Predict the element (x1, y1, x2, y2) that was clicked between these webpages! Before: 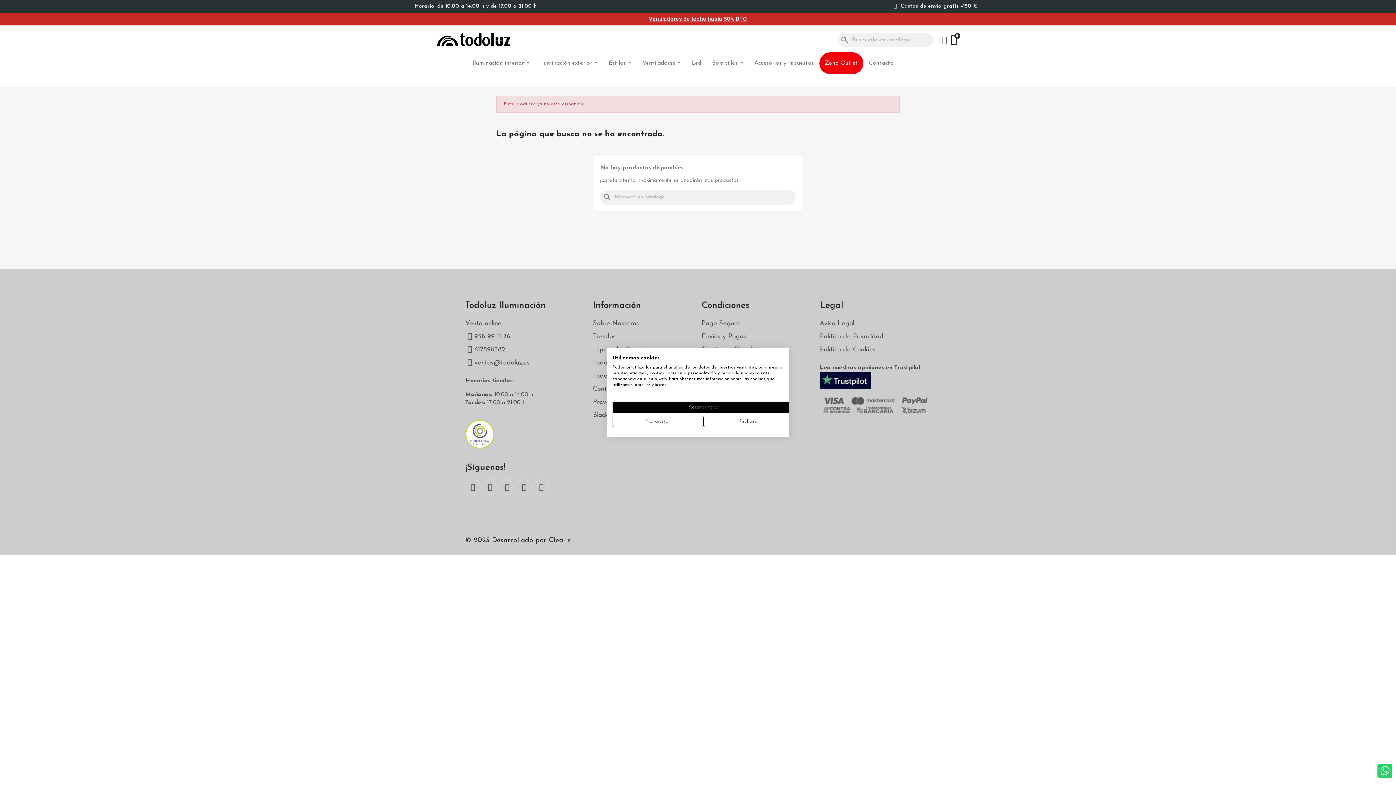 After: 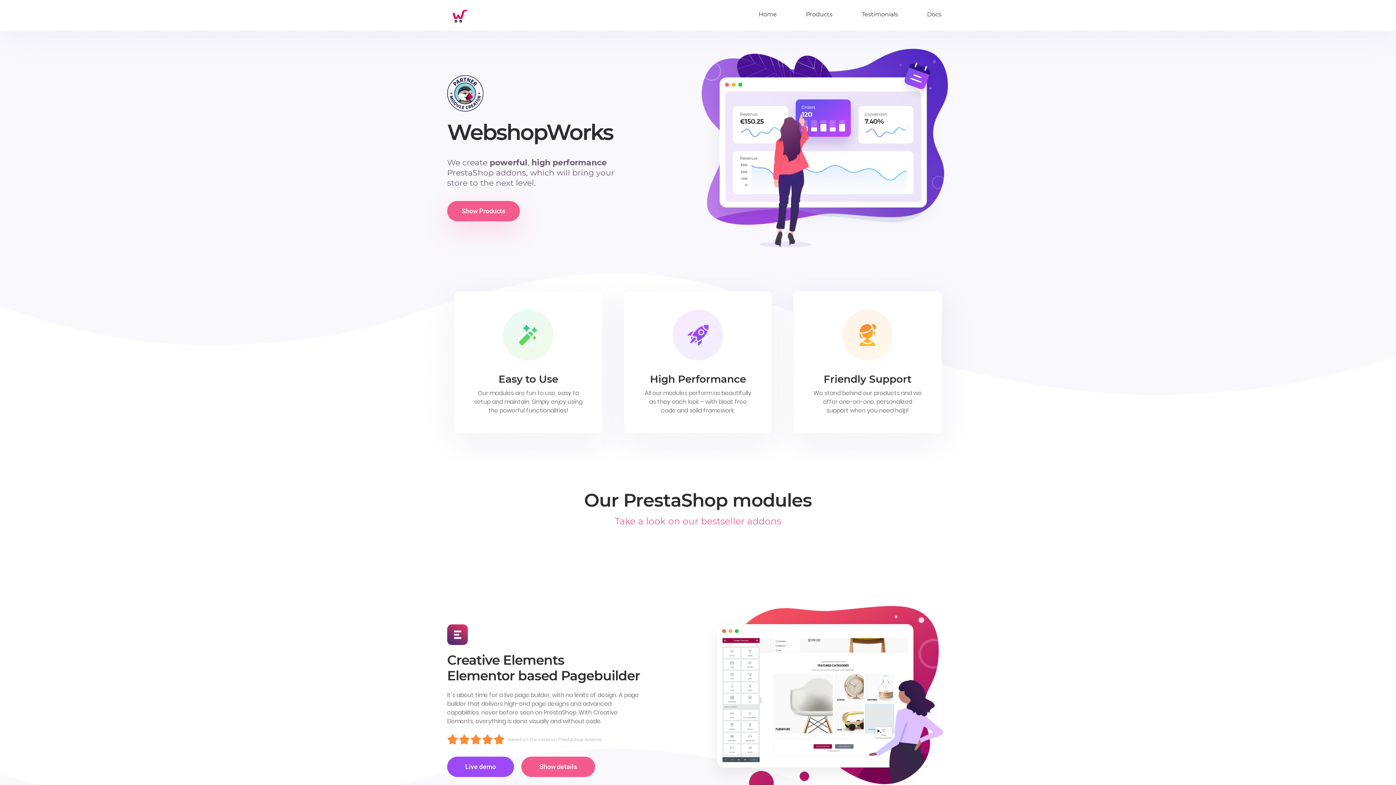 Action: bbox: (465, 537, 570, 544) label: © 2023 Desarrollado por Clearis